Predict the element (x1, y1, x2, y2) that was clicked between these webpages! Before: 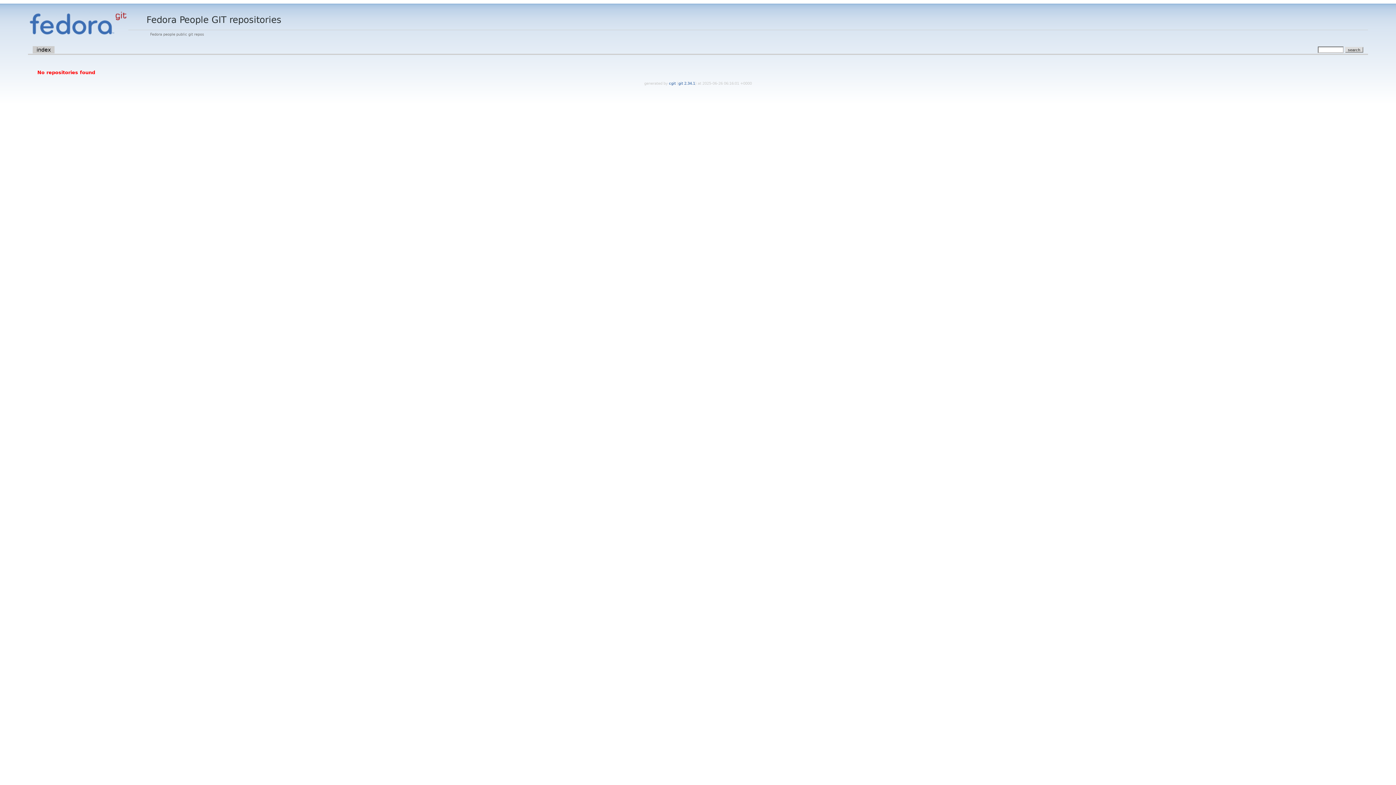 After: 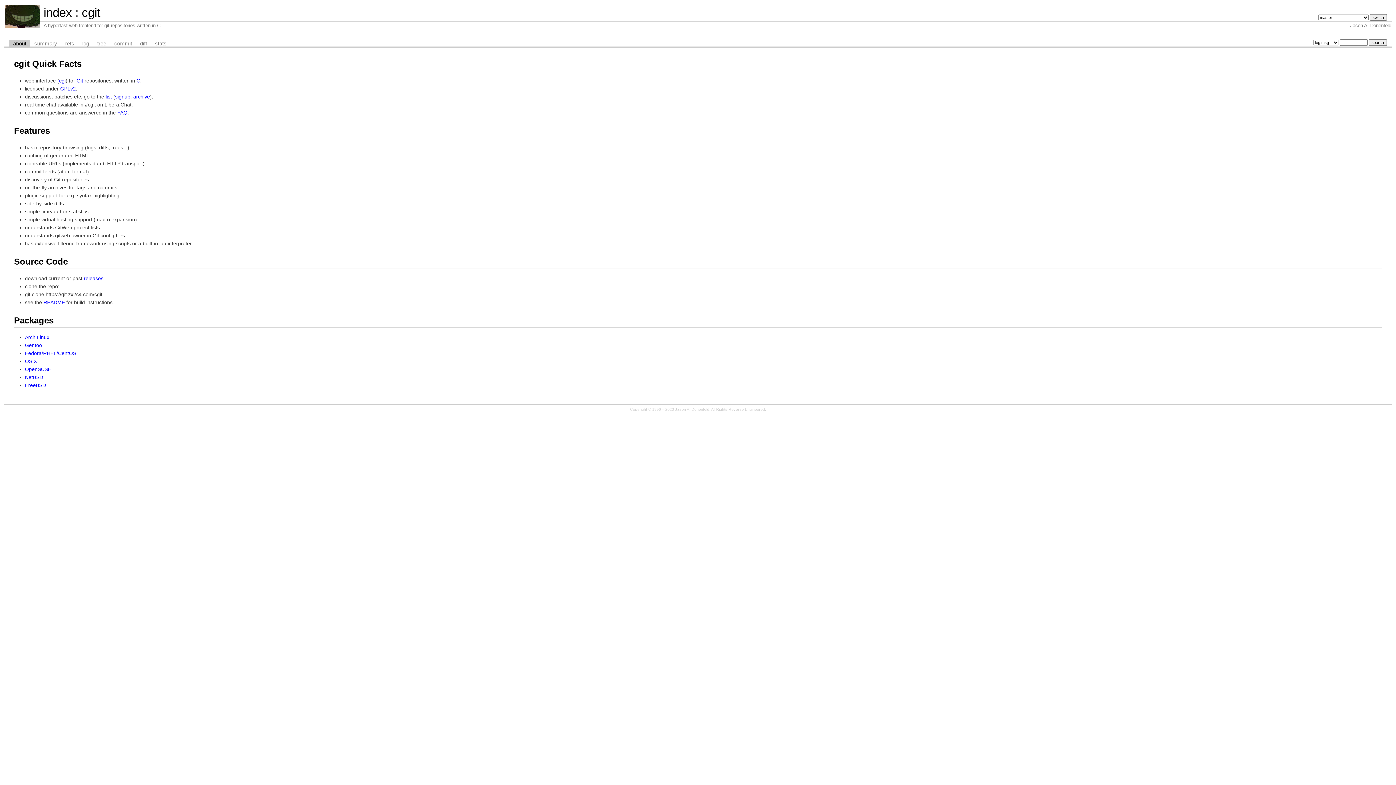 Action: bbox: (669, 81, 677, 85) label: cgit 